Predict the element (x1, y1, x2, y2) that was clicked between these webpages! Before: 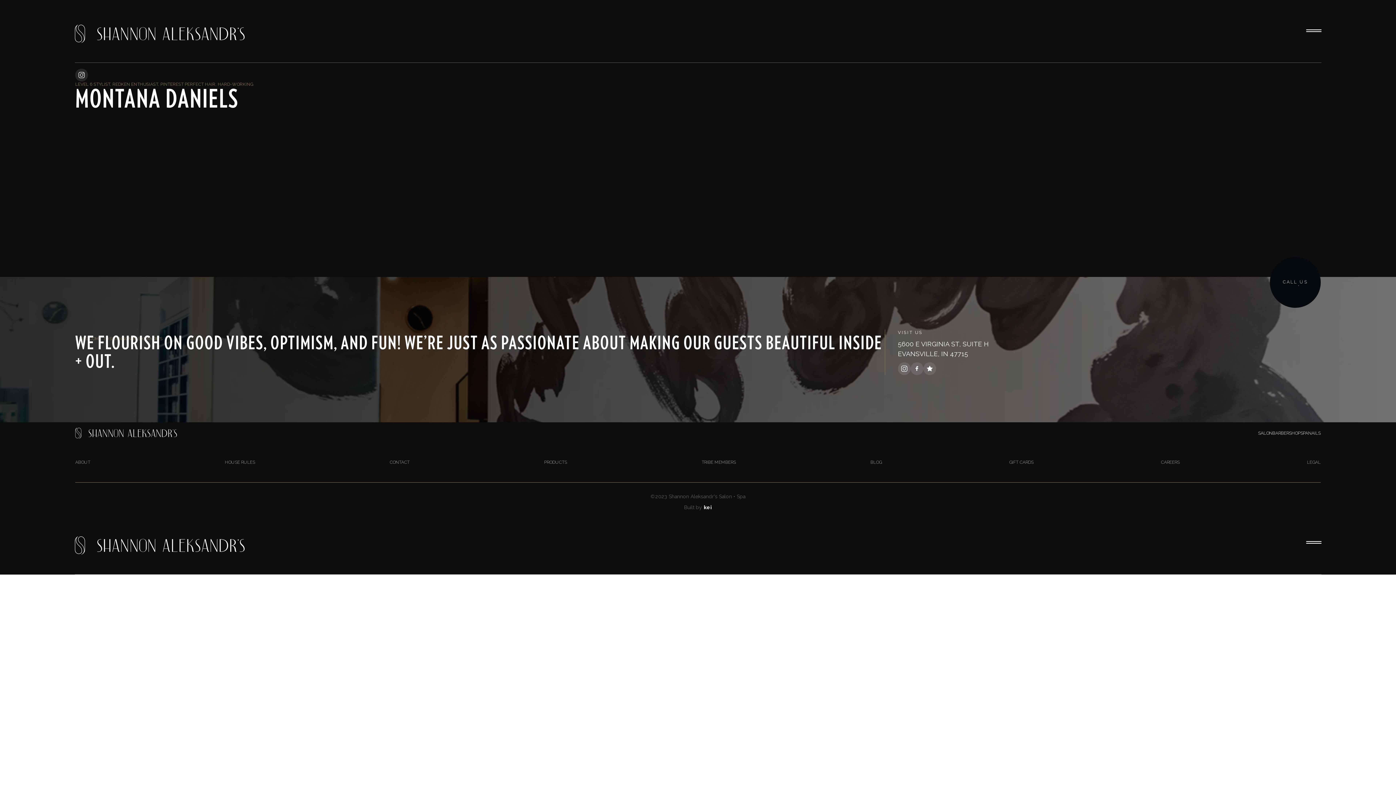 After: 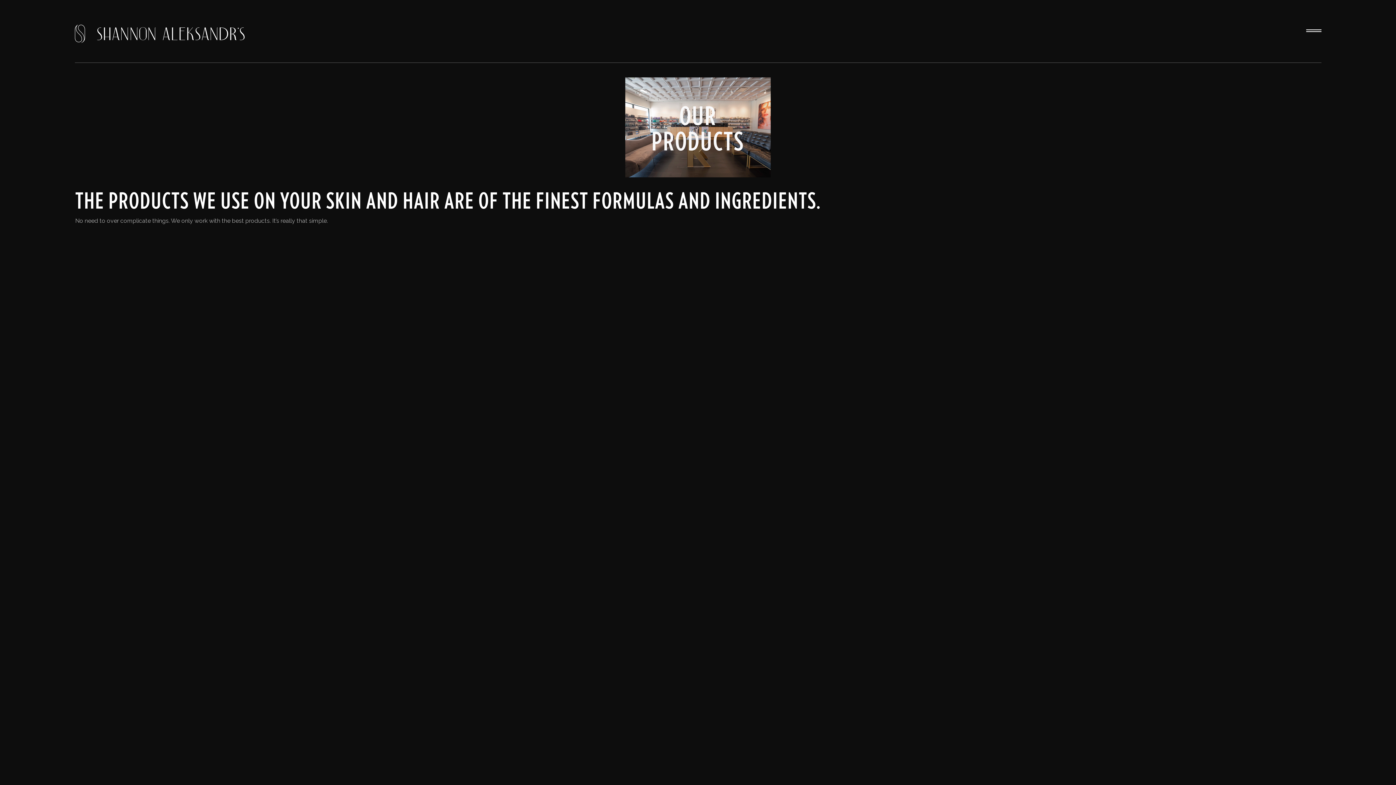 Action: bbox: (544, 458, 574, 471) label: PRODUCTS